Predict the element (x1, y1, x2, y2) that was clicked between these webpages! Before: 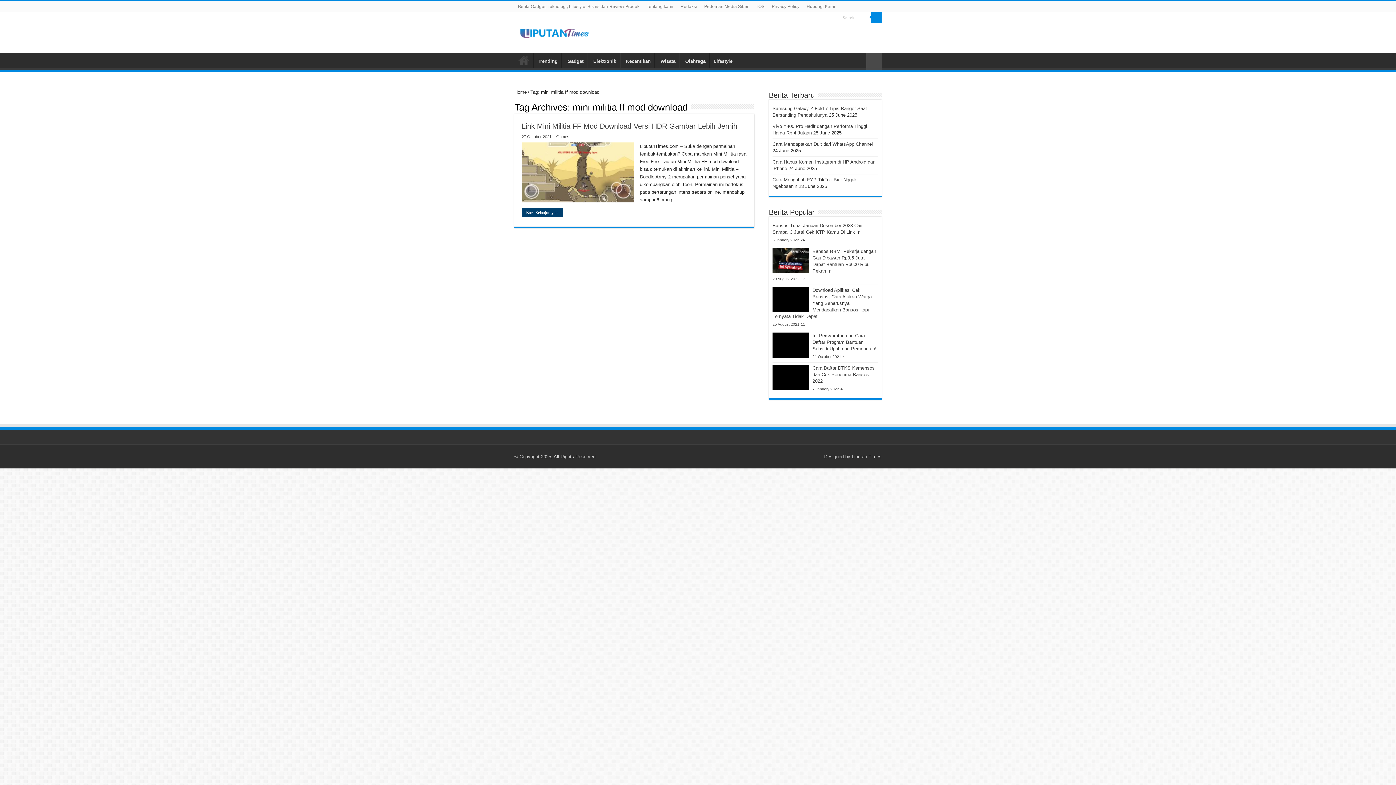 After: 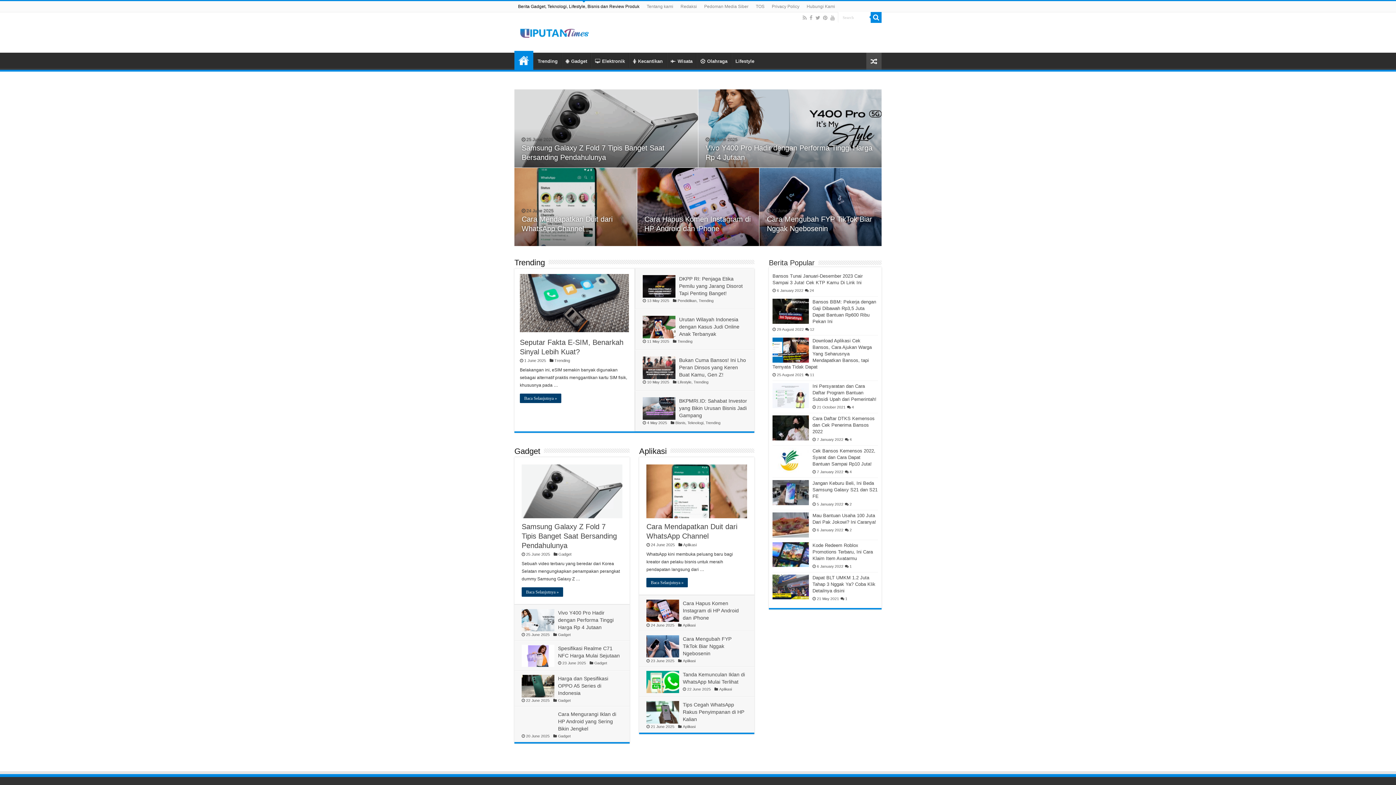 Action: bbox: (520, 23, 589, 40)